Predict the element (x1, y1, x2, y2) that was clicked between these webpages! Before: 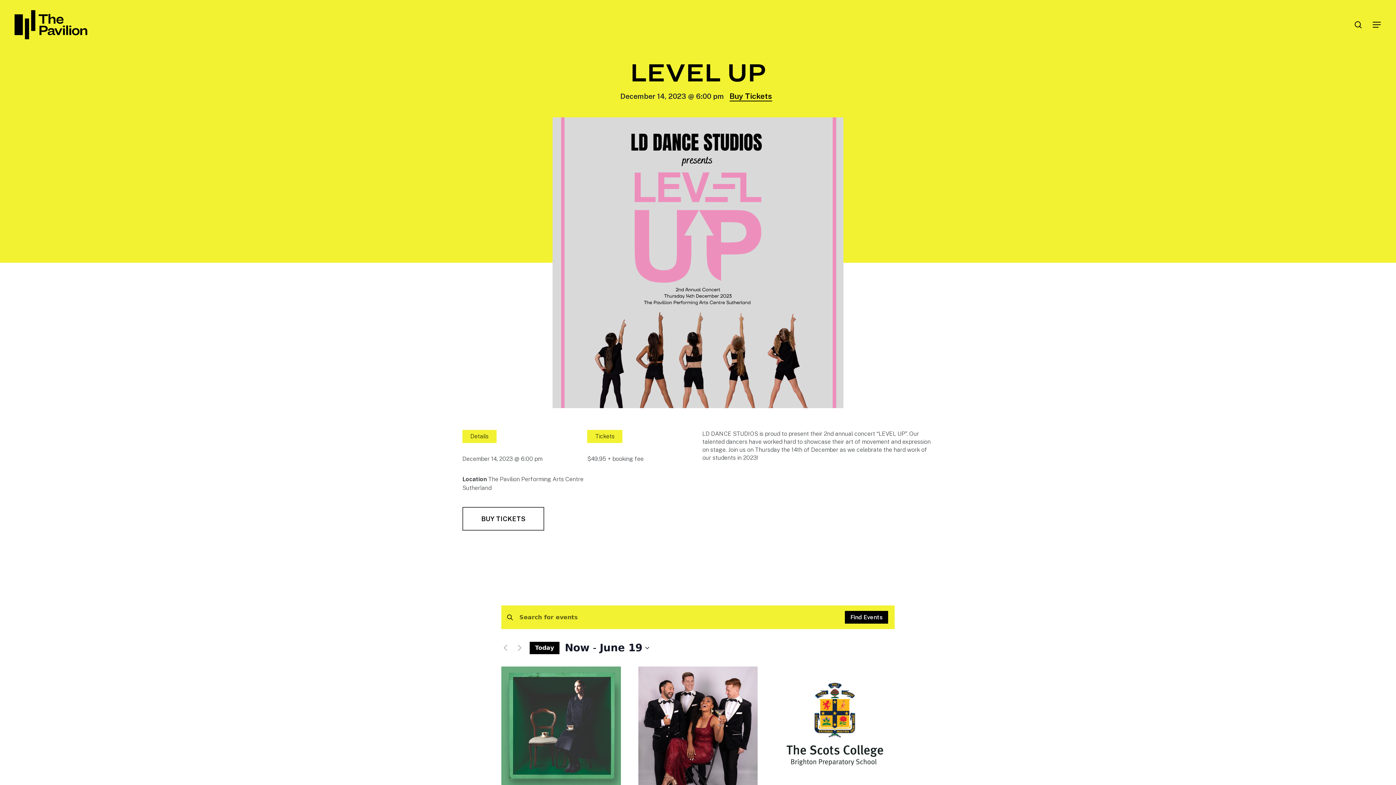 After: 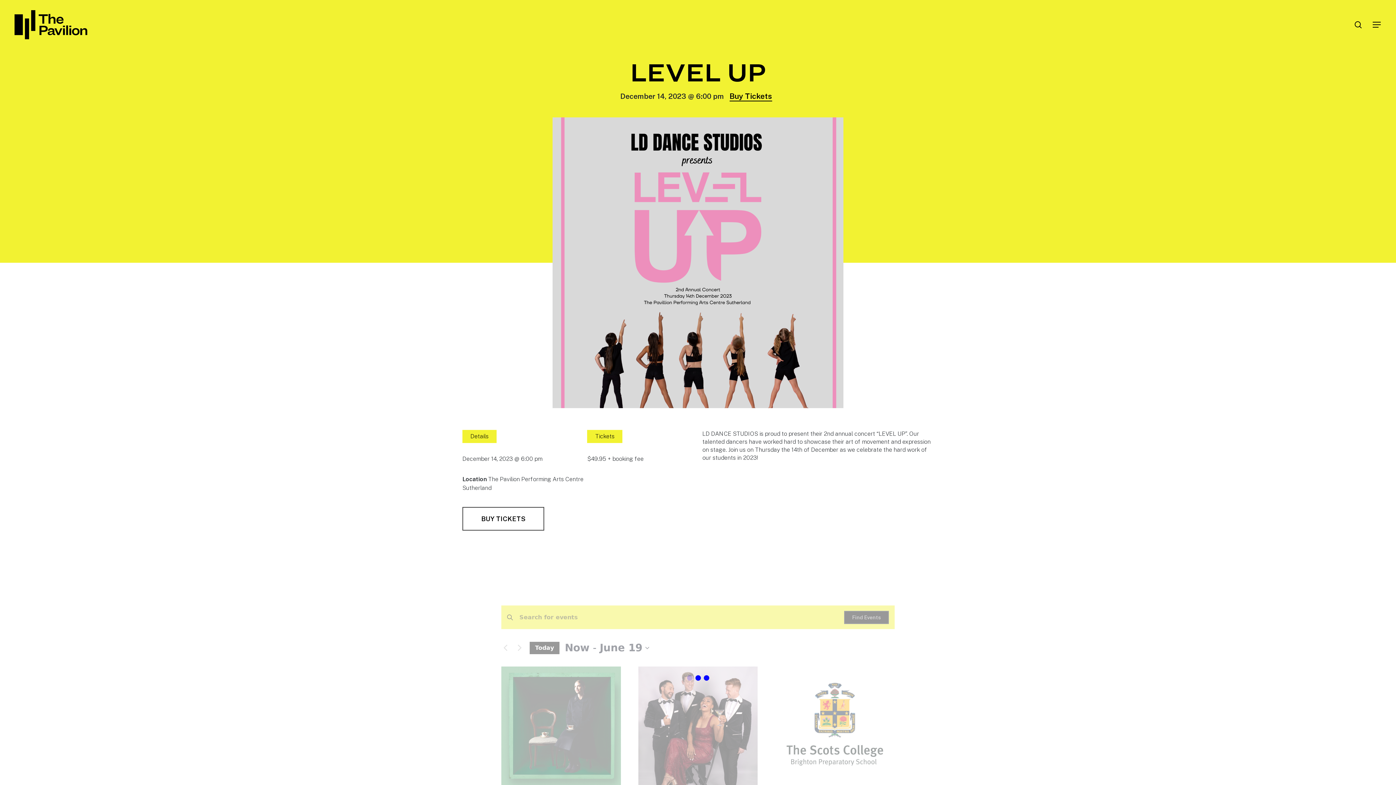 Action: bbox: (845, 611, 888, 624) label: Find Events